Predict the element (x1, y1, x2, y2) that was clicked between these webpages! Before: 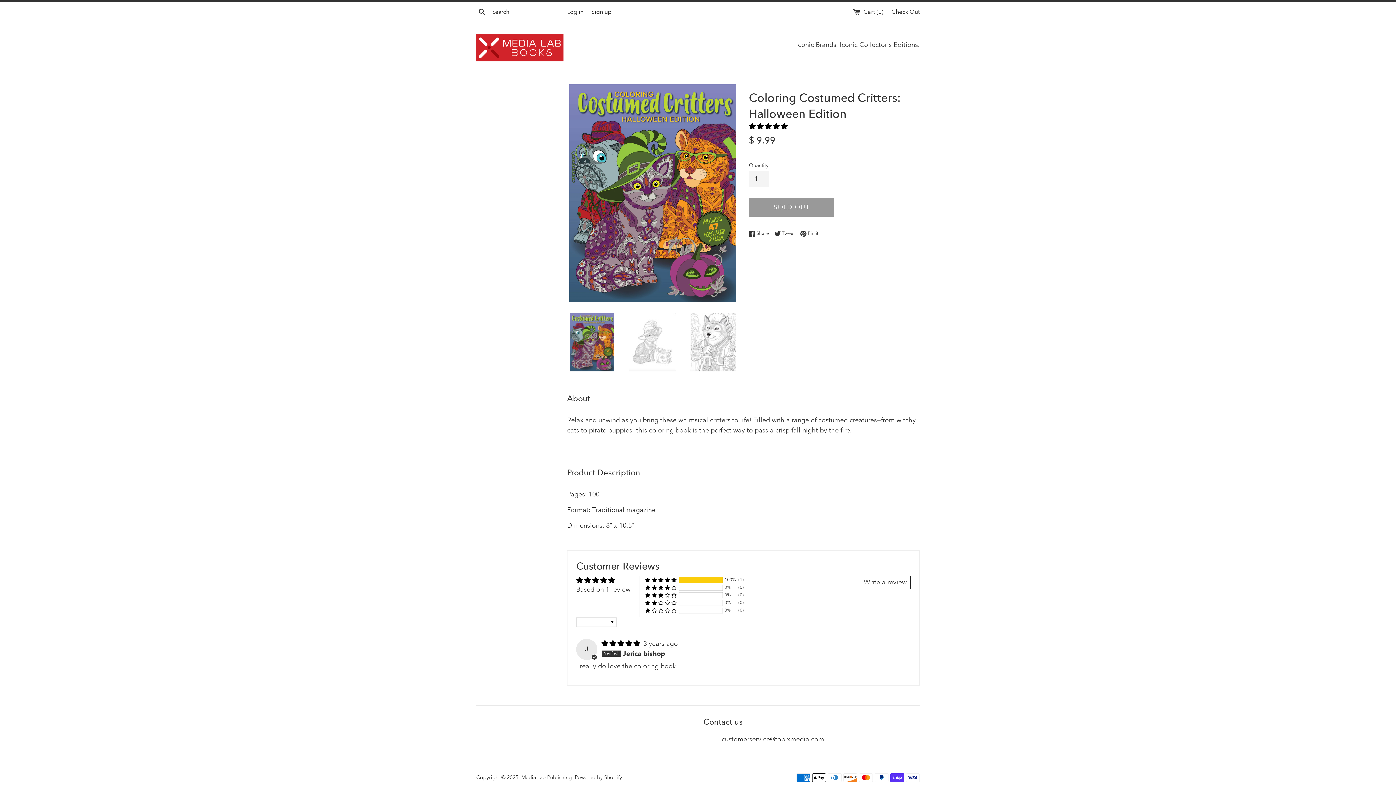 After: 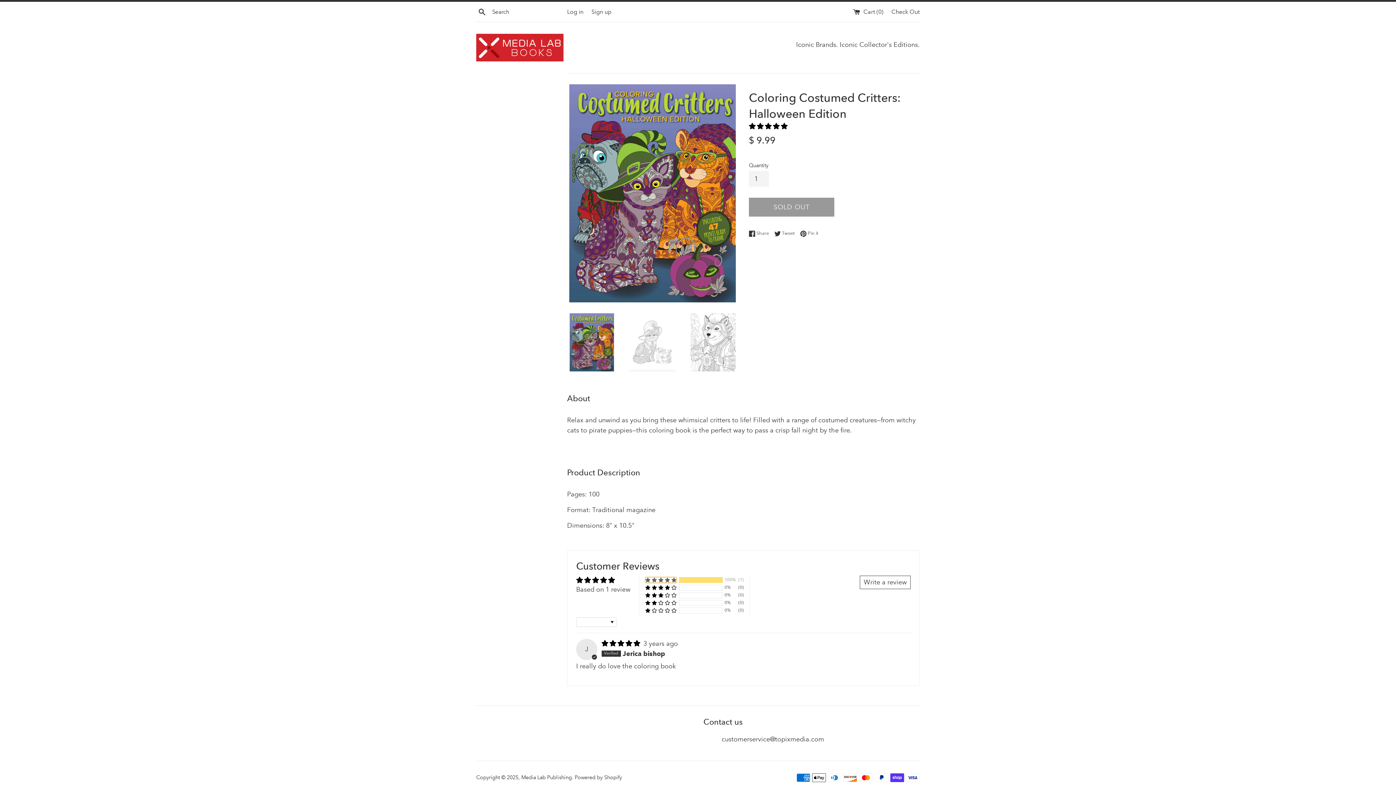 Action: bbox: (645, 577, 676, 583) label: 100% (1) reviews with 5 star rating